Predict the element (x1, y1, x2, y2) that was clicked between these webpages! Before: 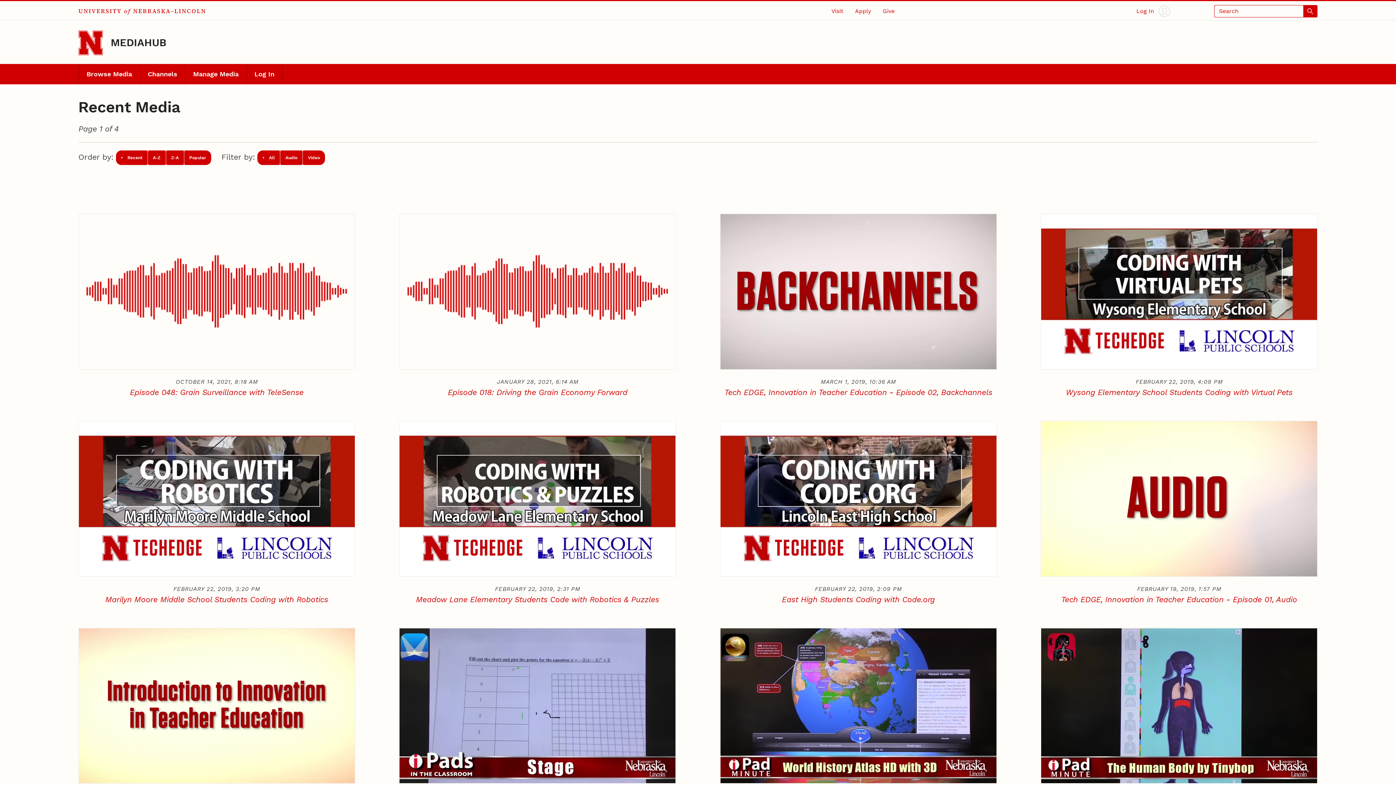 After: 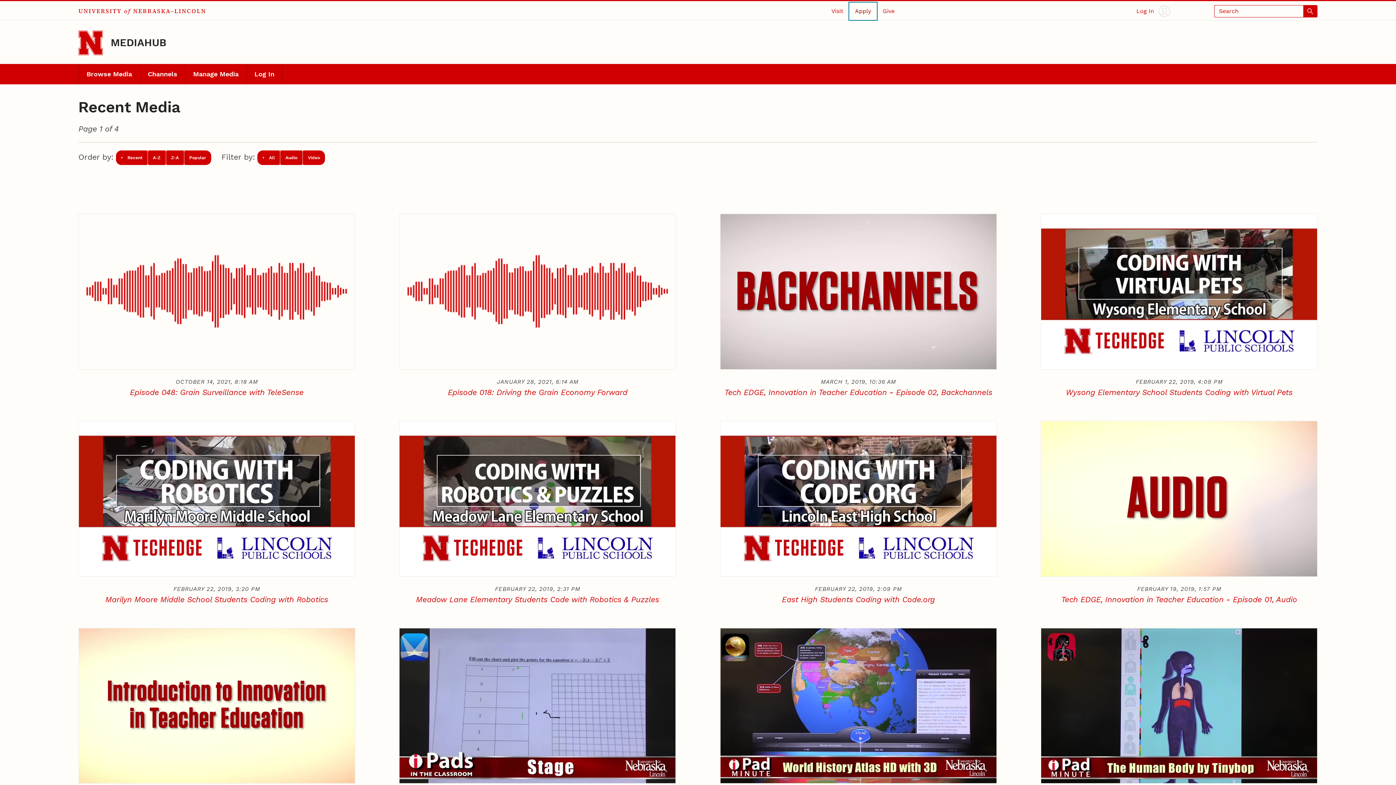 Action: bbox: (849, 2, 877, 19) label: Apply